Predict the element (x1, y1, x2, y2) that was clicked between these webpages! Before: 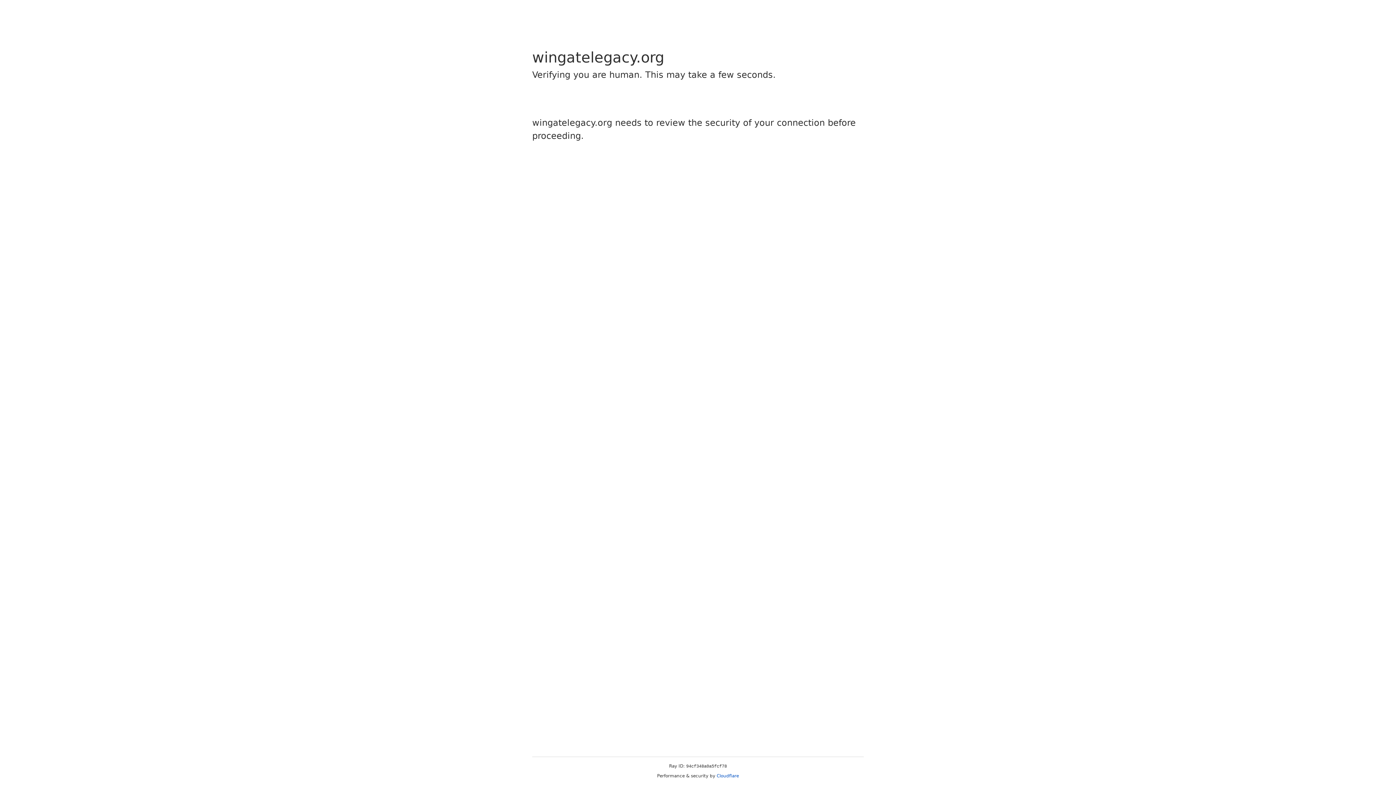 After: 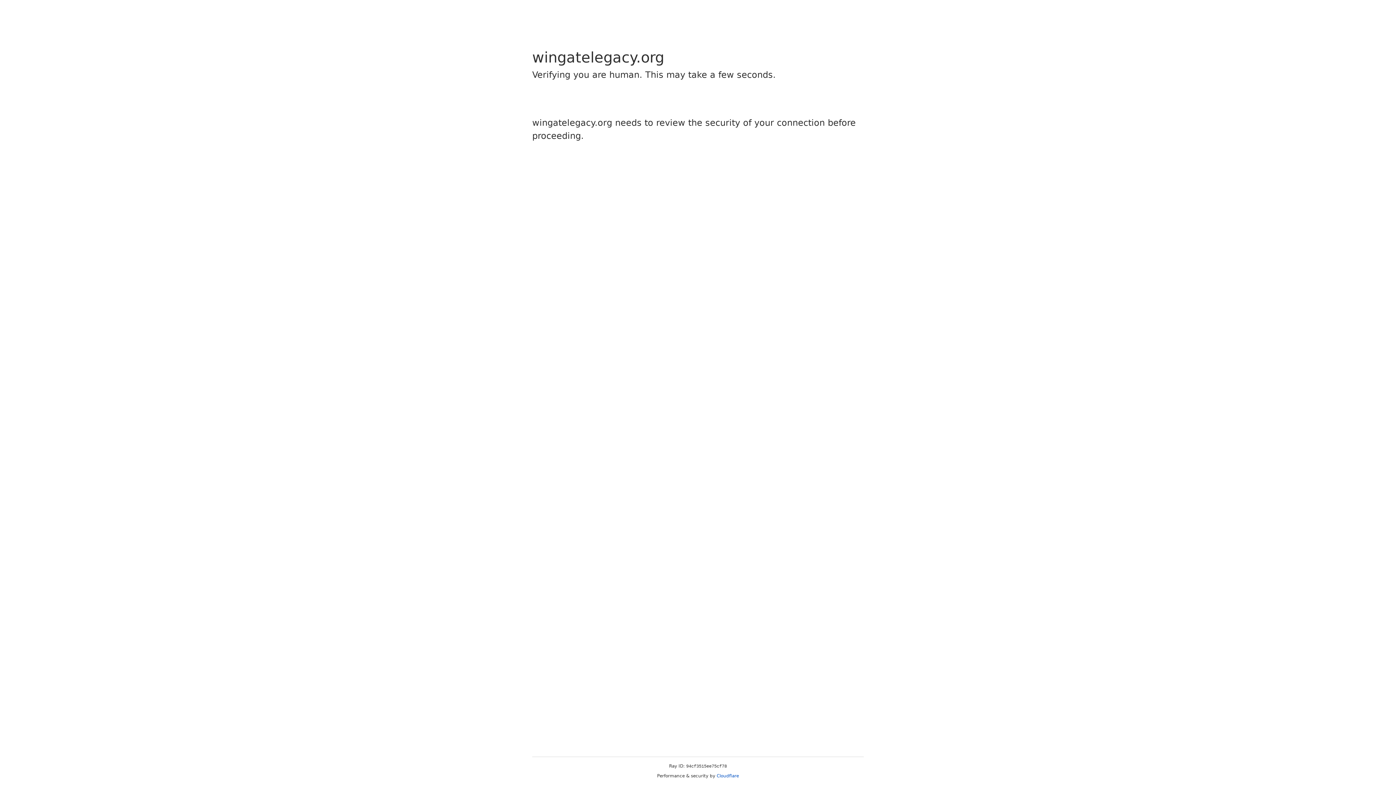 Action: bbox: (716, 773, 739, 778) label: Cloudflare